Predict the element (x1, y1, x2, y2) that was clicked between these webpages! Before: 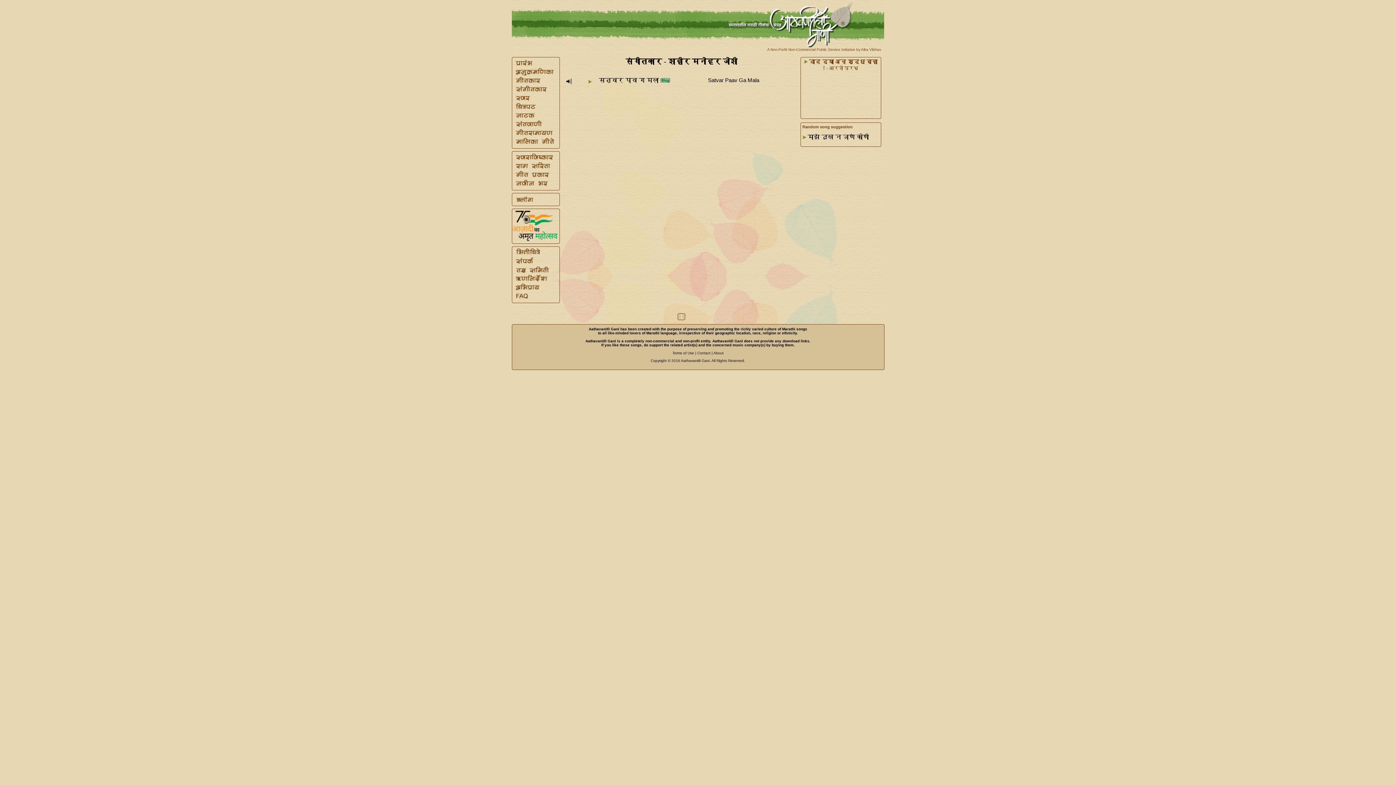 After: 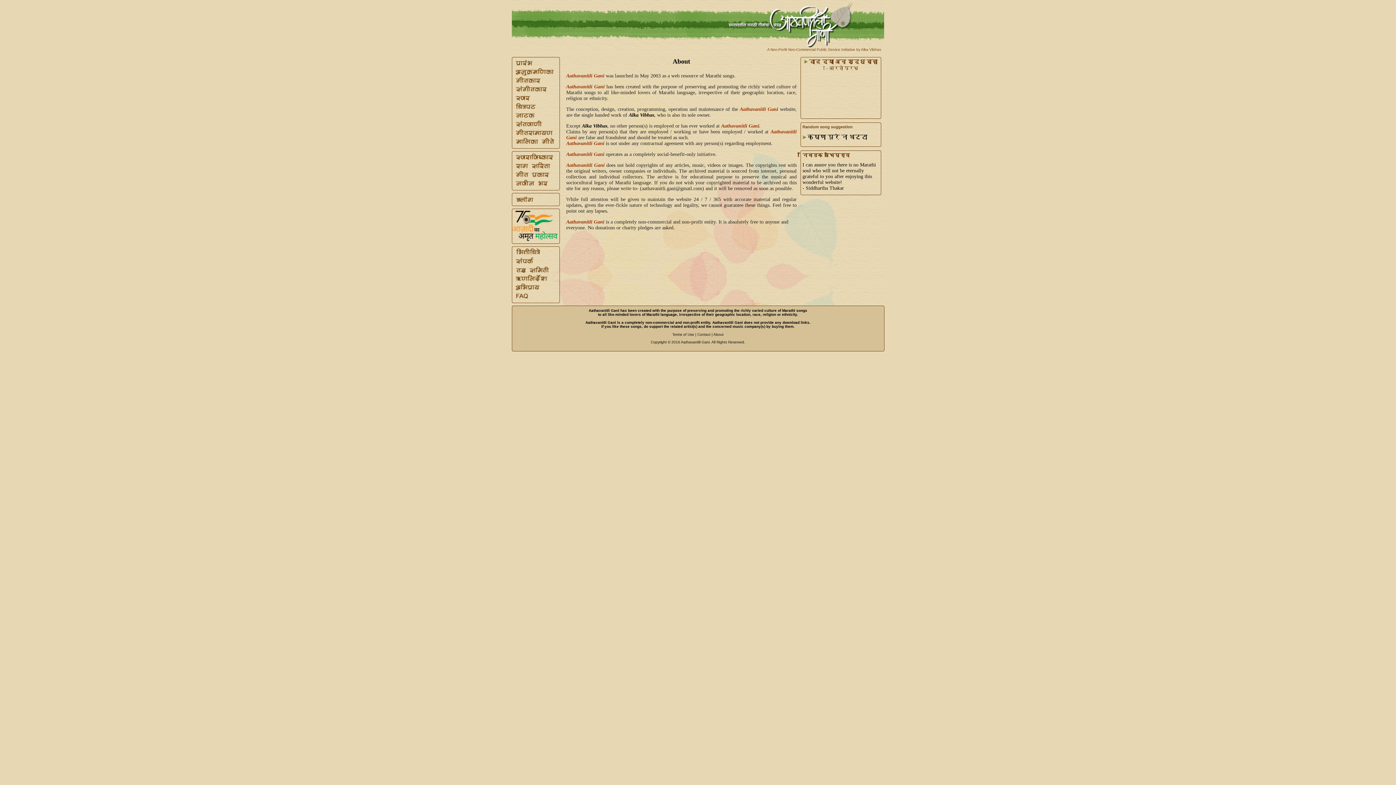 Action: label: About bbox: (713, 351, 723, 355)